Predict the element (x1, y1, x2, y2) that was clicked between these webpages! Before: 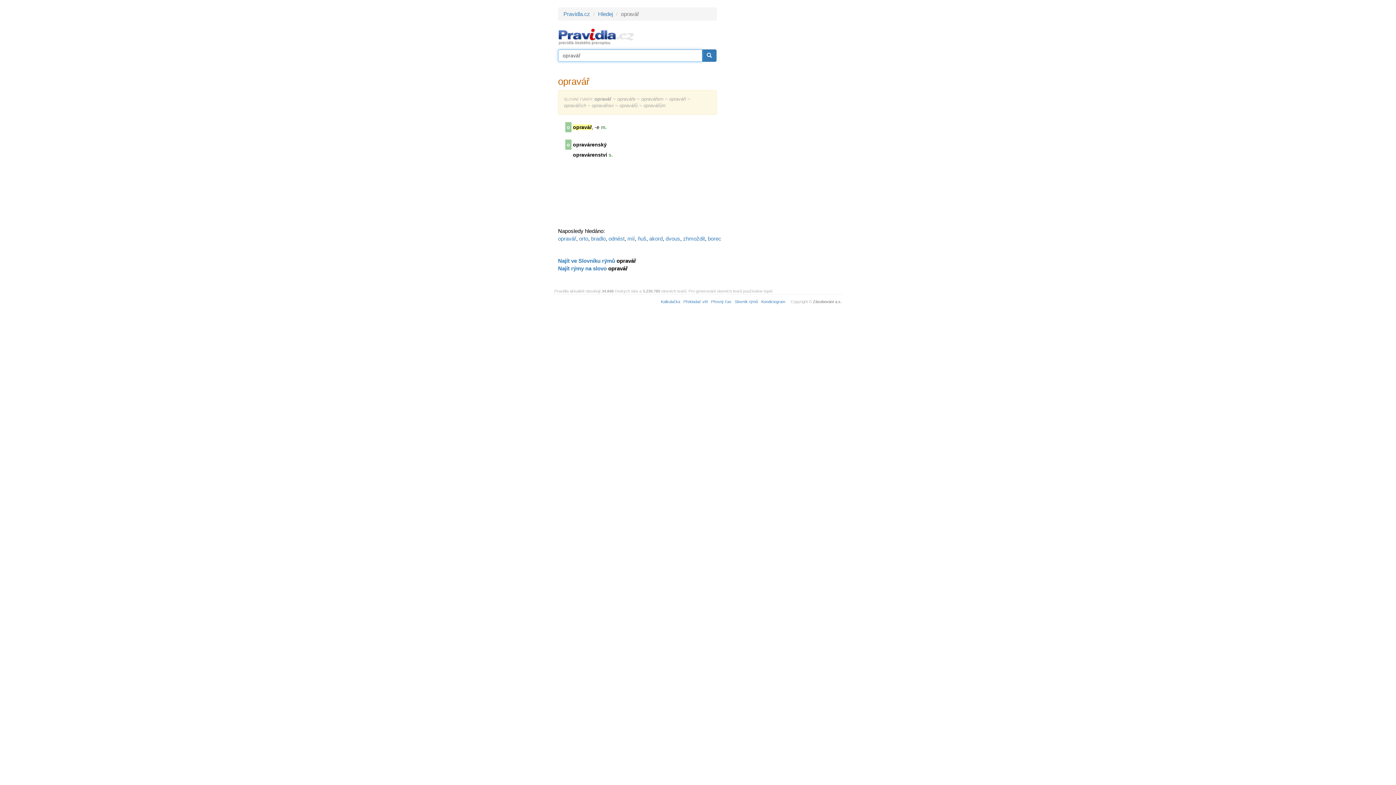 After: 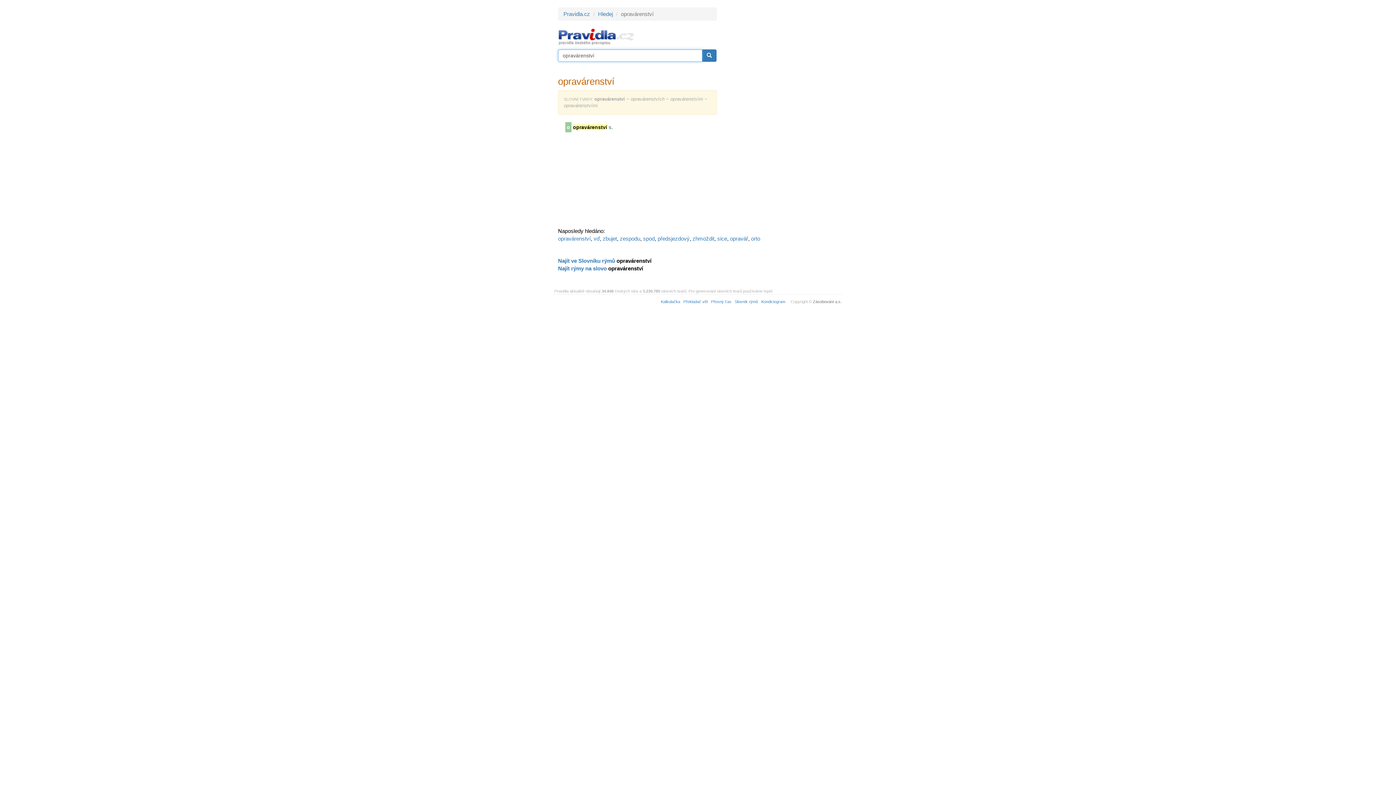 Action: bbox: (573, 152, 607, 157) label: opravárenství